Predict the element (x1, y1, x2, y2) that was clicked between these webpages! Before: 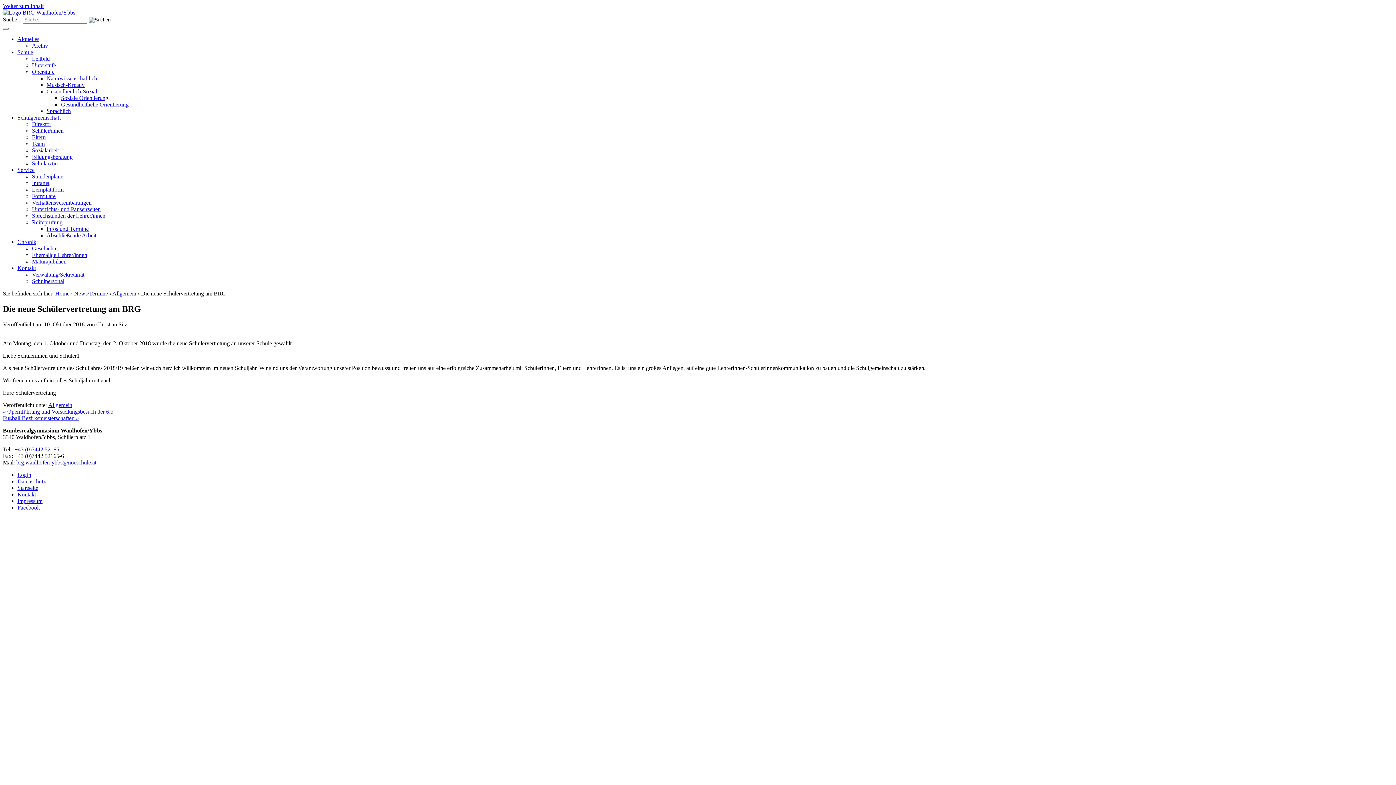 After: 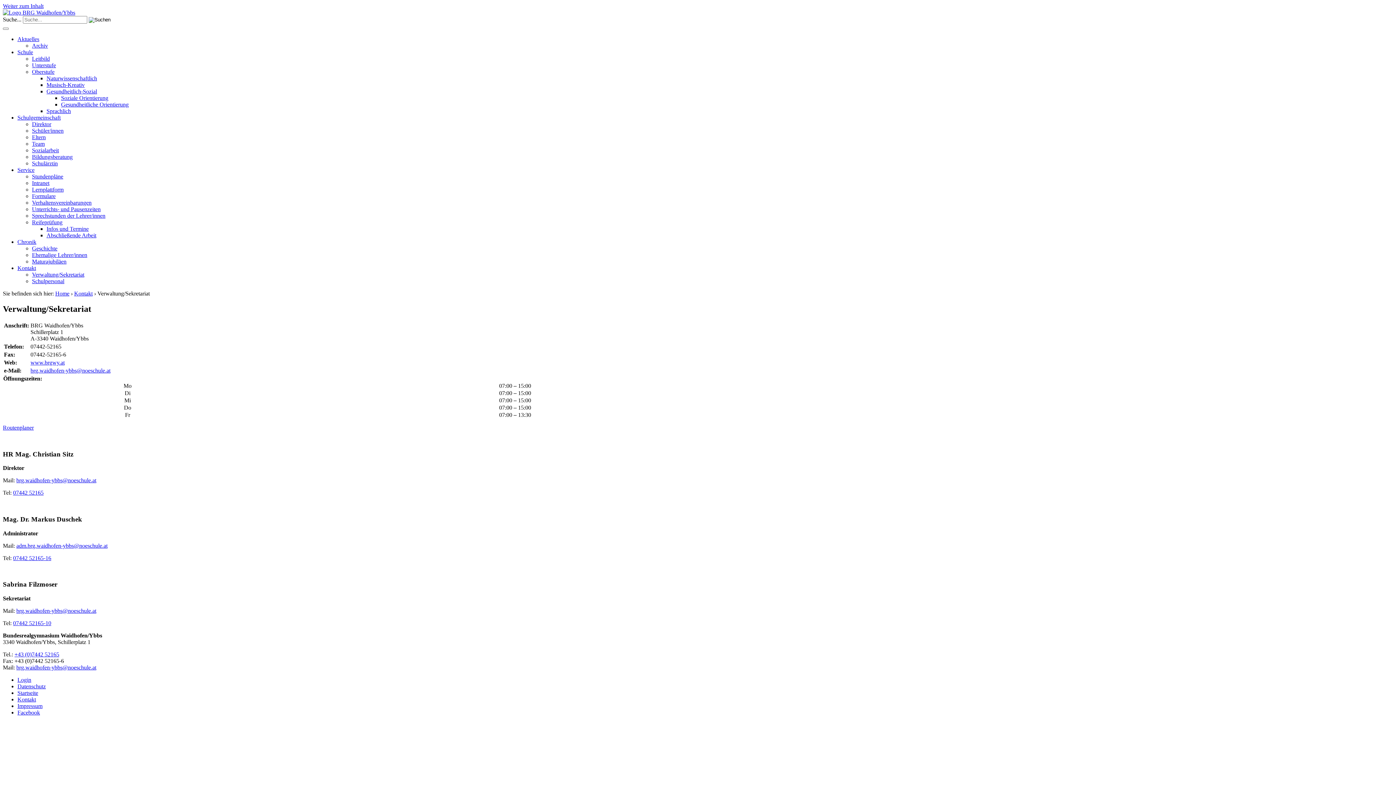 Action: bbox: (17, 491, 36, 497) label: Kontakt